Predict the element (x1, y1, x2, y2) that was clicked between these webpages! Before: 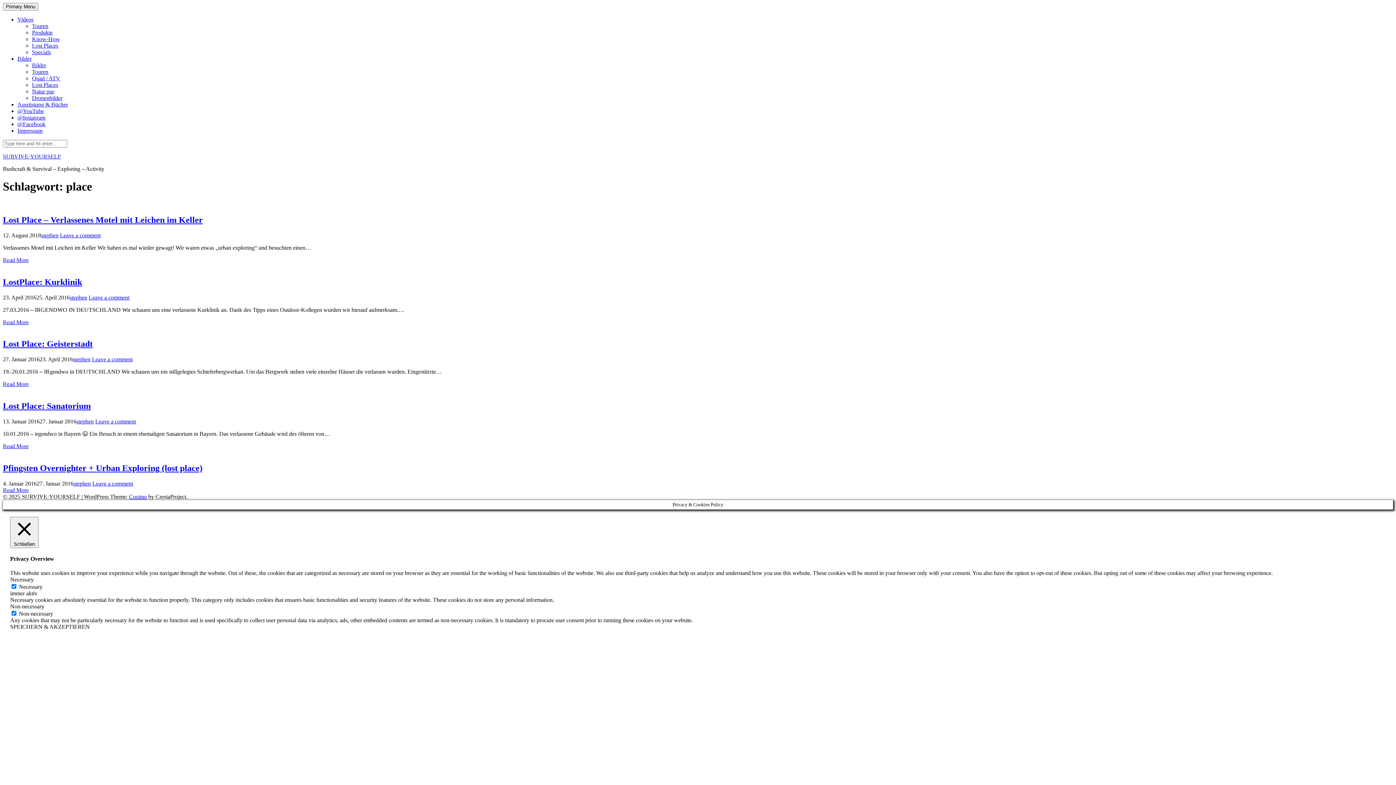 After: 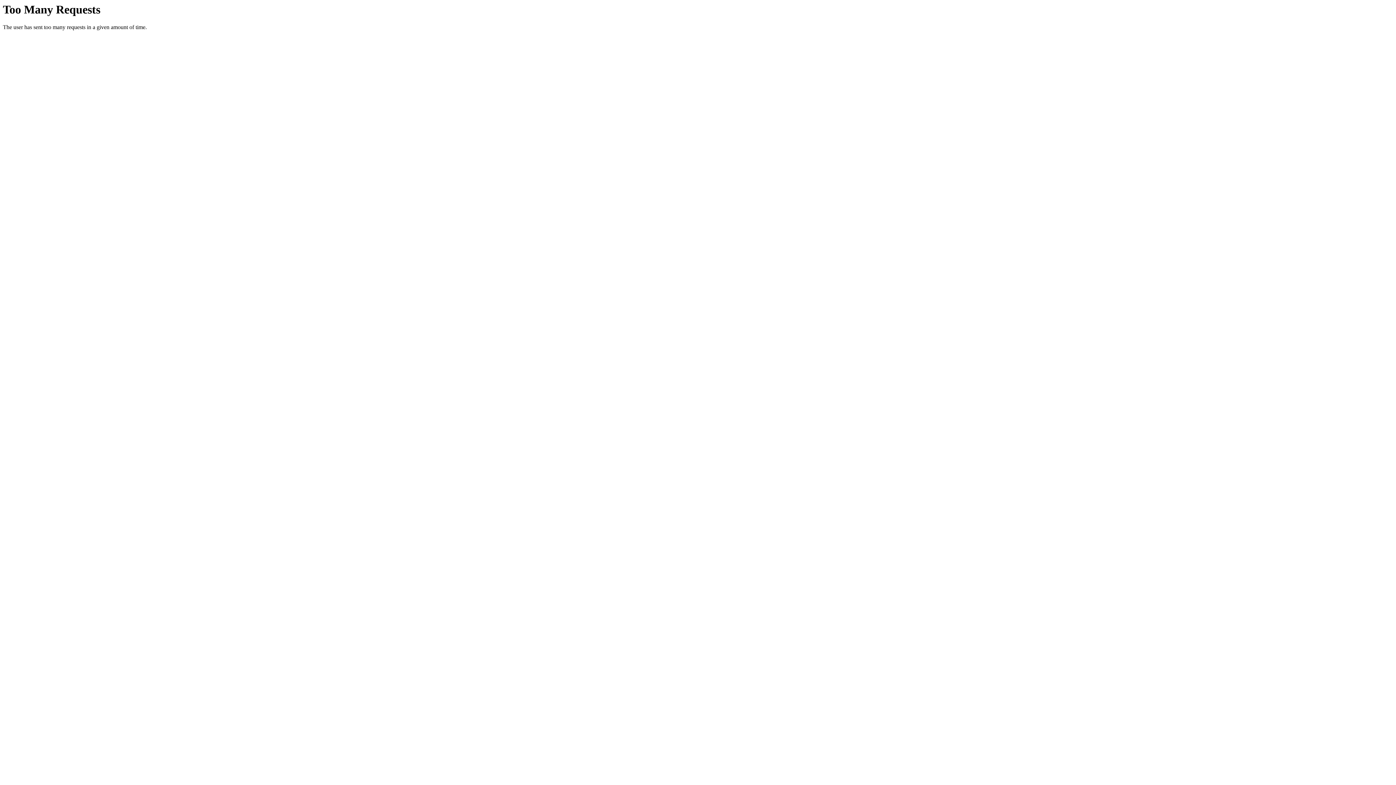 Action: bbox: (32, 36, 60, 42) label: Know-How